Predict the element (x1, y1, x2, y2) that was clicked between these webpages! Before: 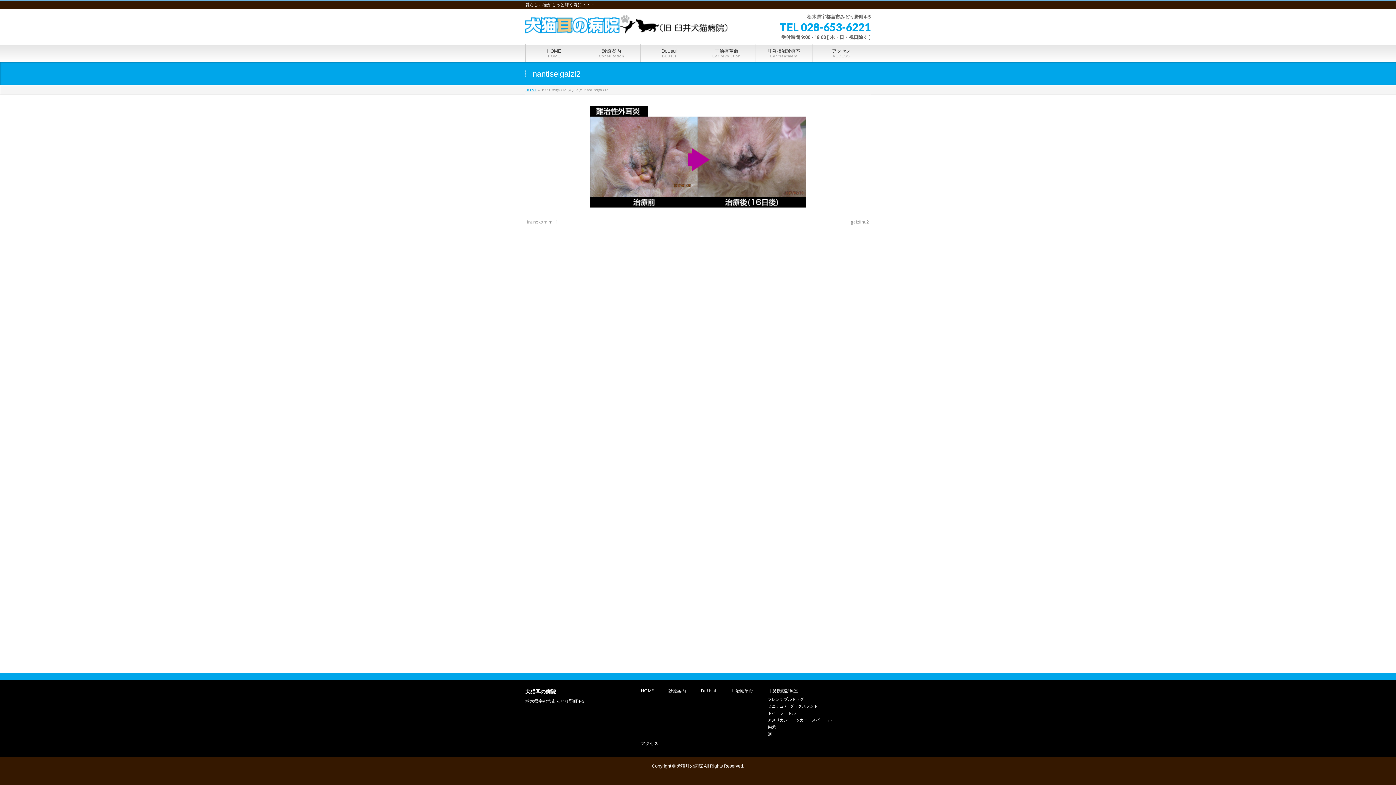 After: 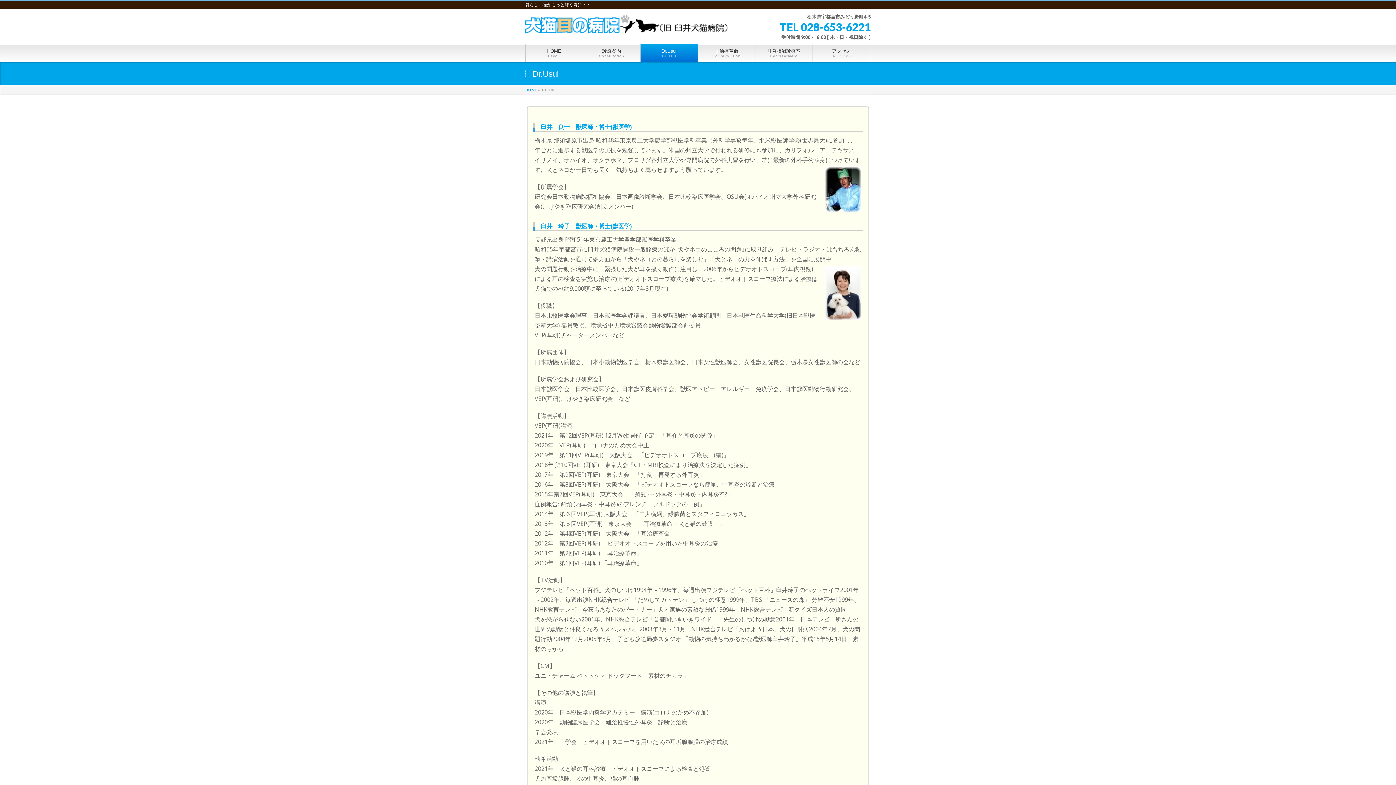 Action: bbox: (640, 44, 698, 62) label: Dr.Usui
Dr.Usui